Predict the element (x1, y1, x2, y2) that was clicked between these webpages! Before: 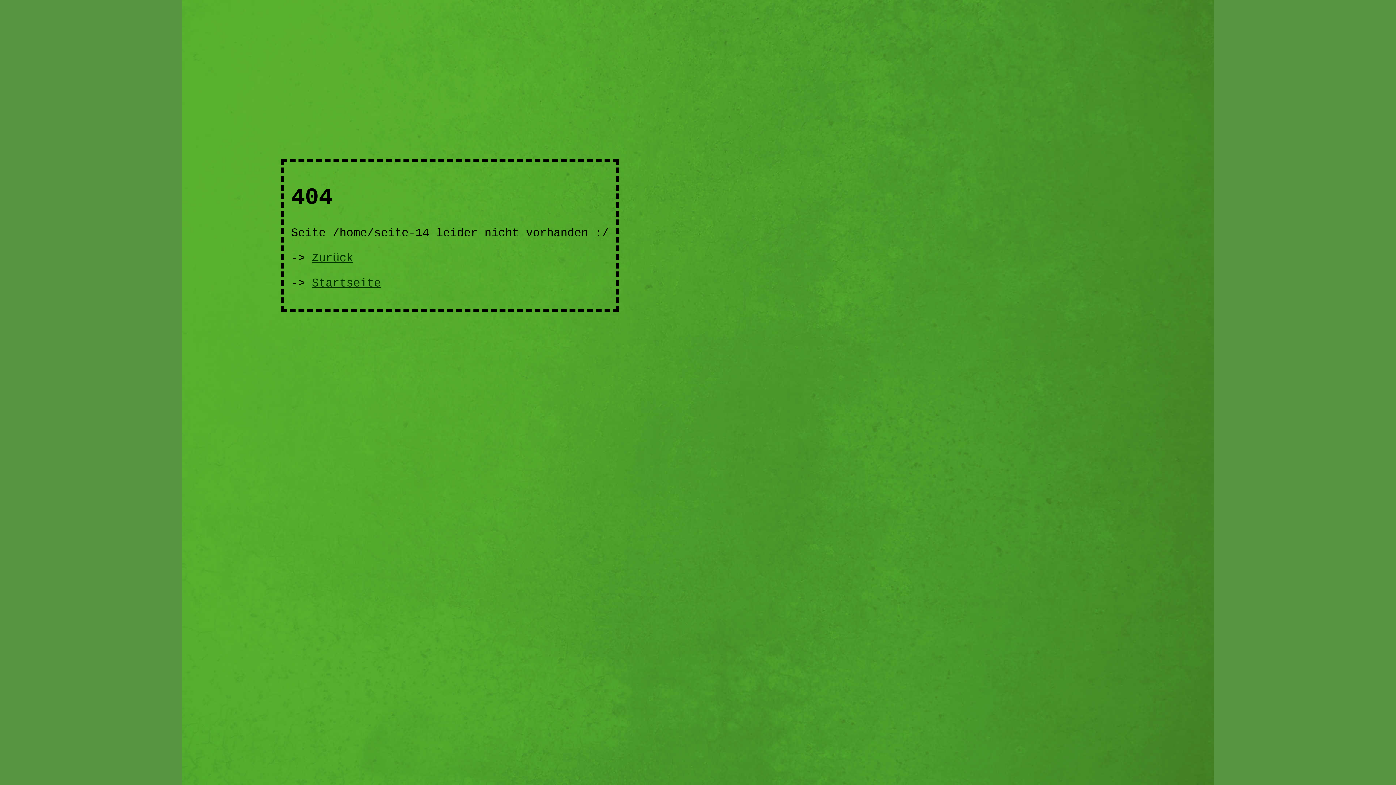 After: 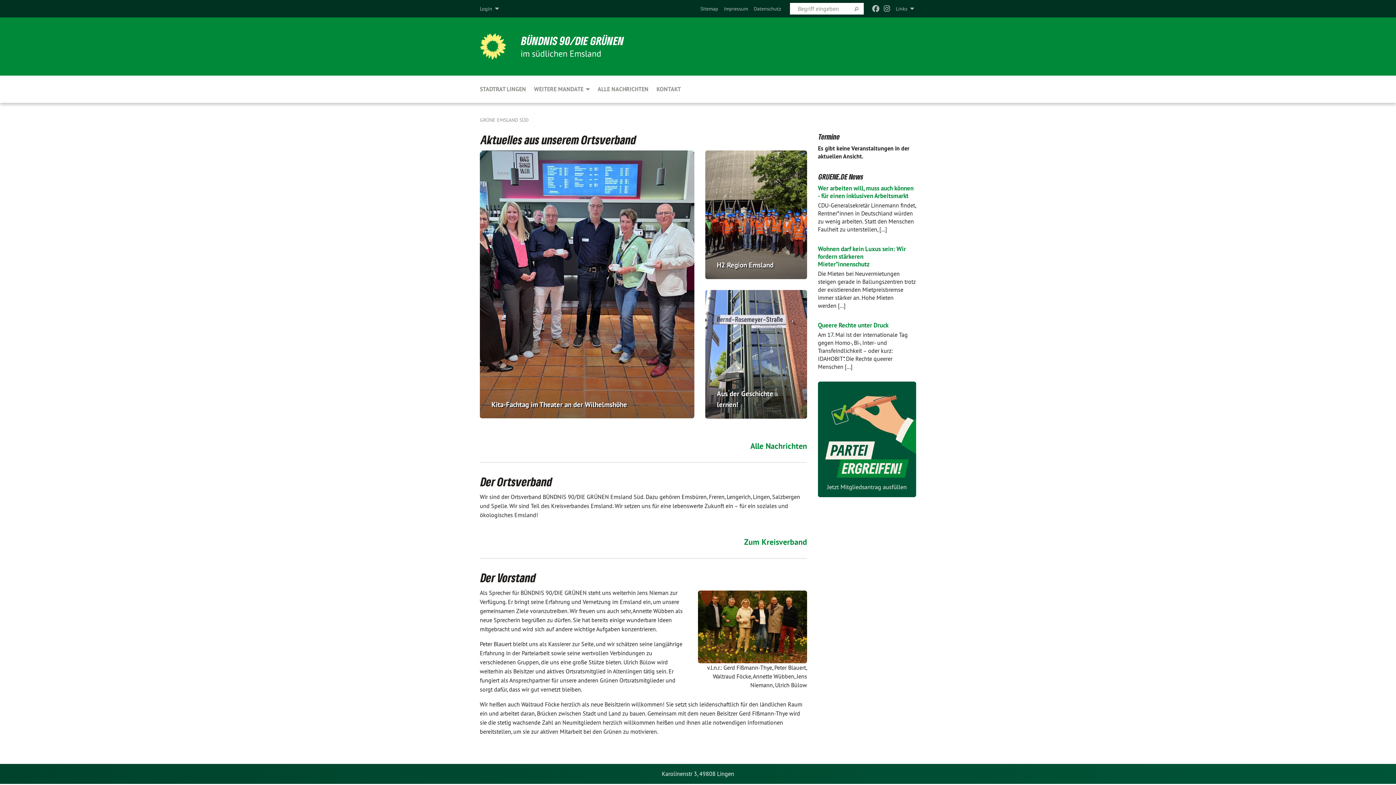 Action: bbox: (311, 276, 381, 290) label: Startseite